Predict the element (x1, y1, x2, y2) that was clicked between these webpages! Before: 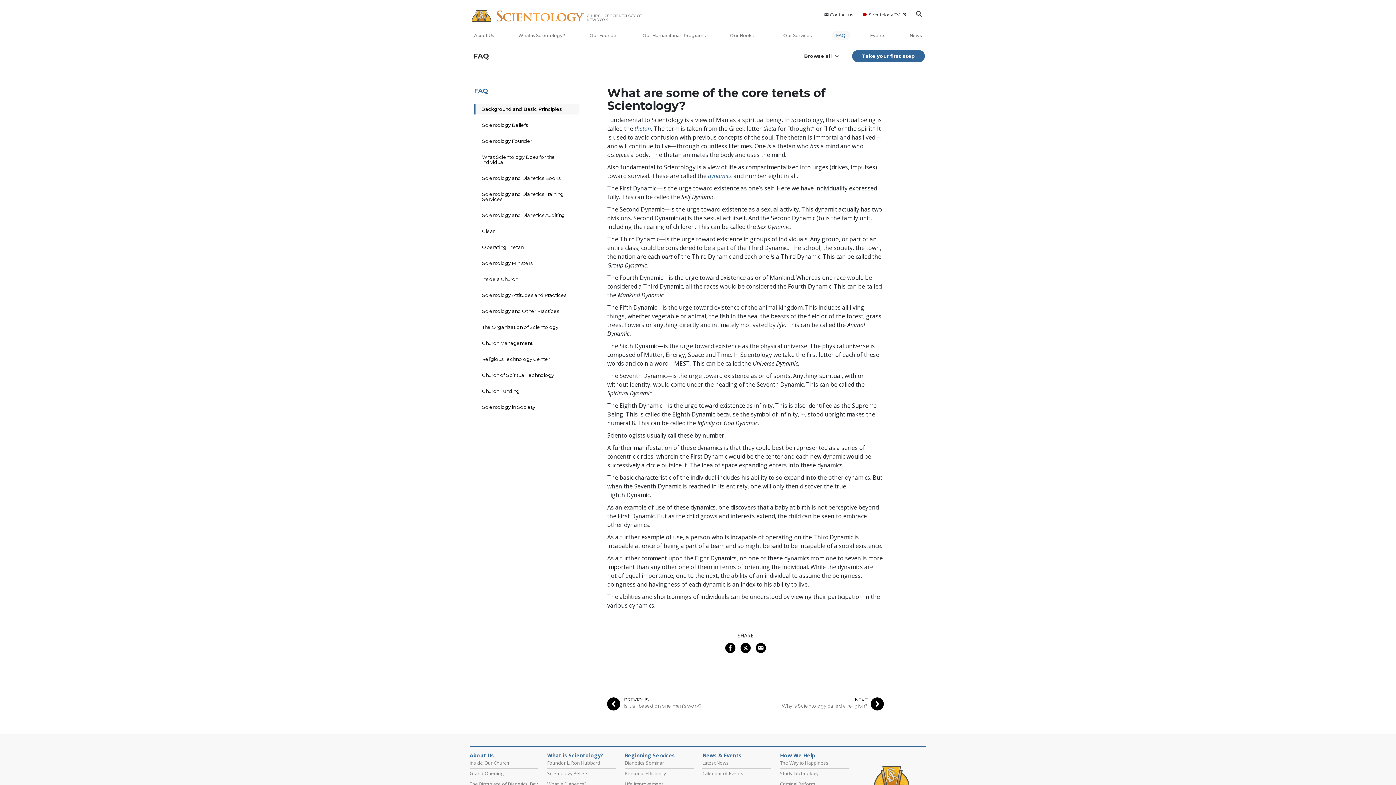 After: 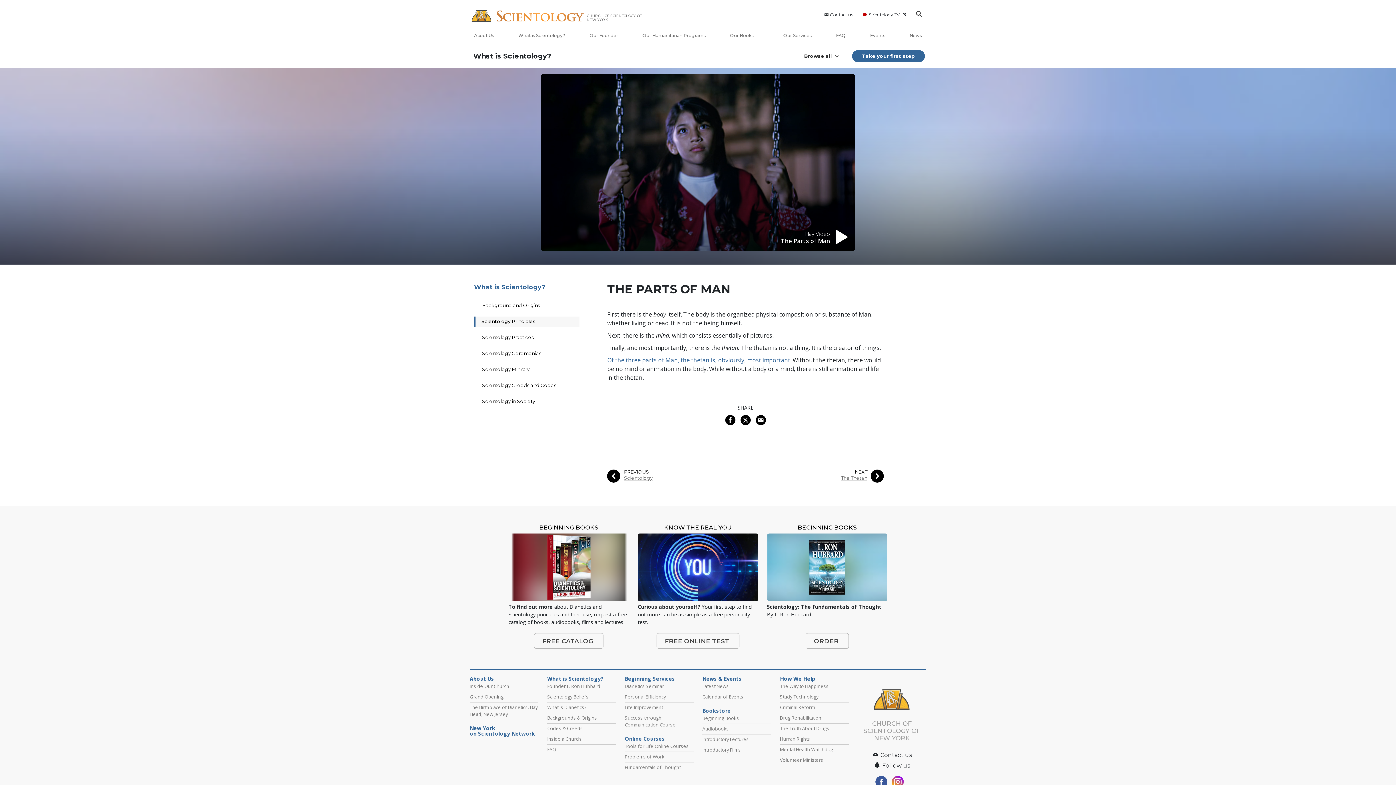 Action: bbox: (634, 124, 651, 132) label: thetan